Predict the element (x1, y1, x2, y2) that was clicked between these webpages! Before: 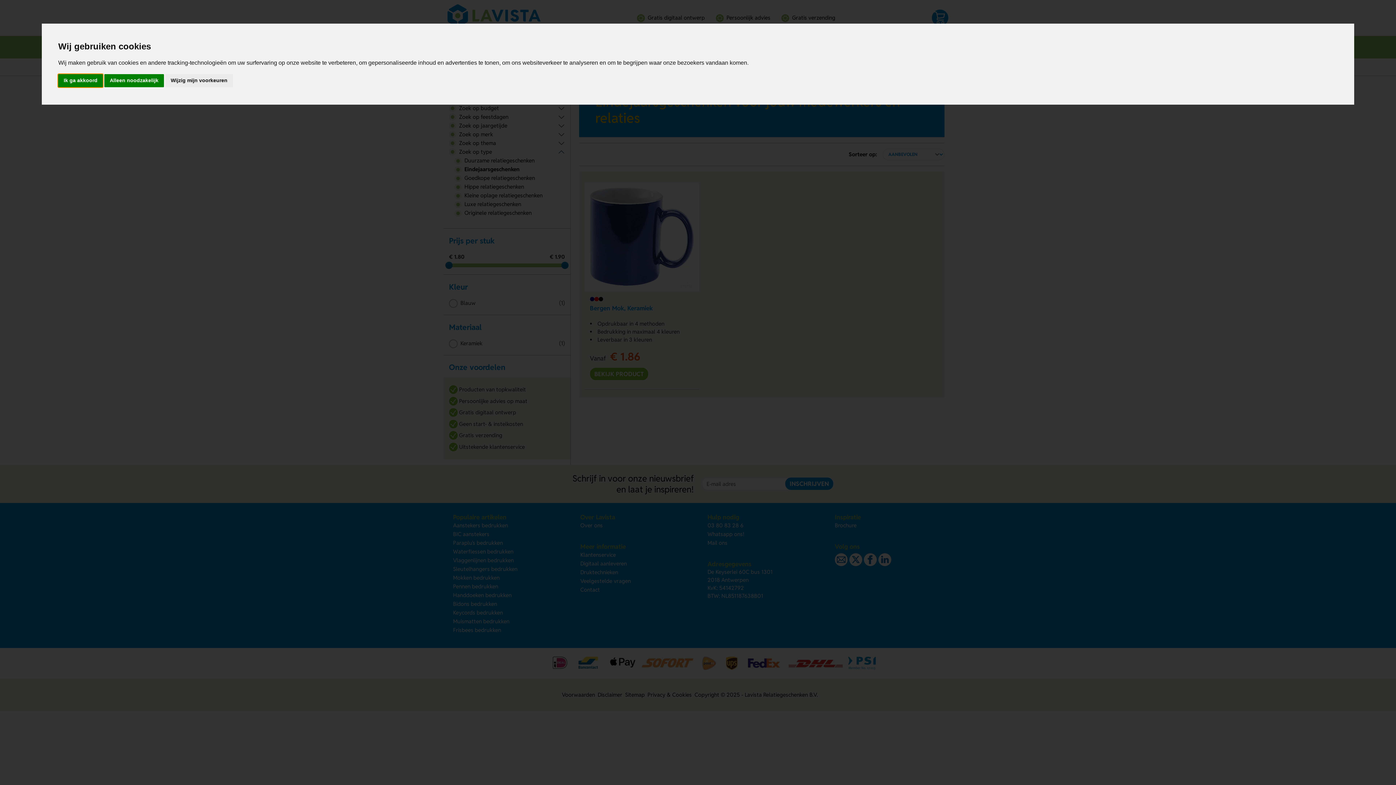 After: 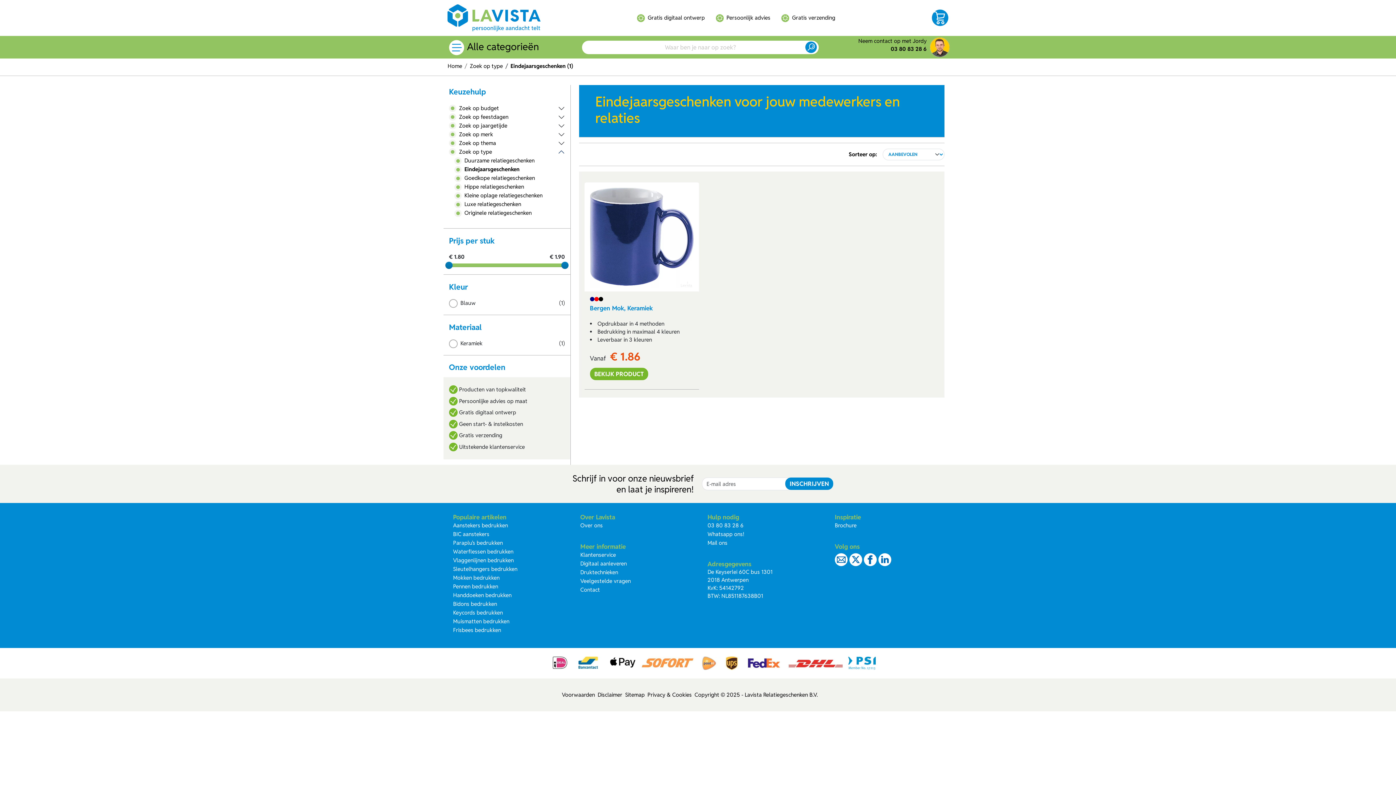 Action: bbox: (104, 74, 163, 87) label: Alleen noodzakelijk